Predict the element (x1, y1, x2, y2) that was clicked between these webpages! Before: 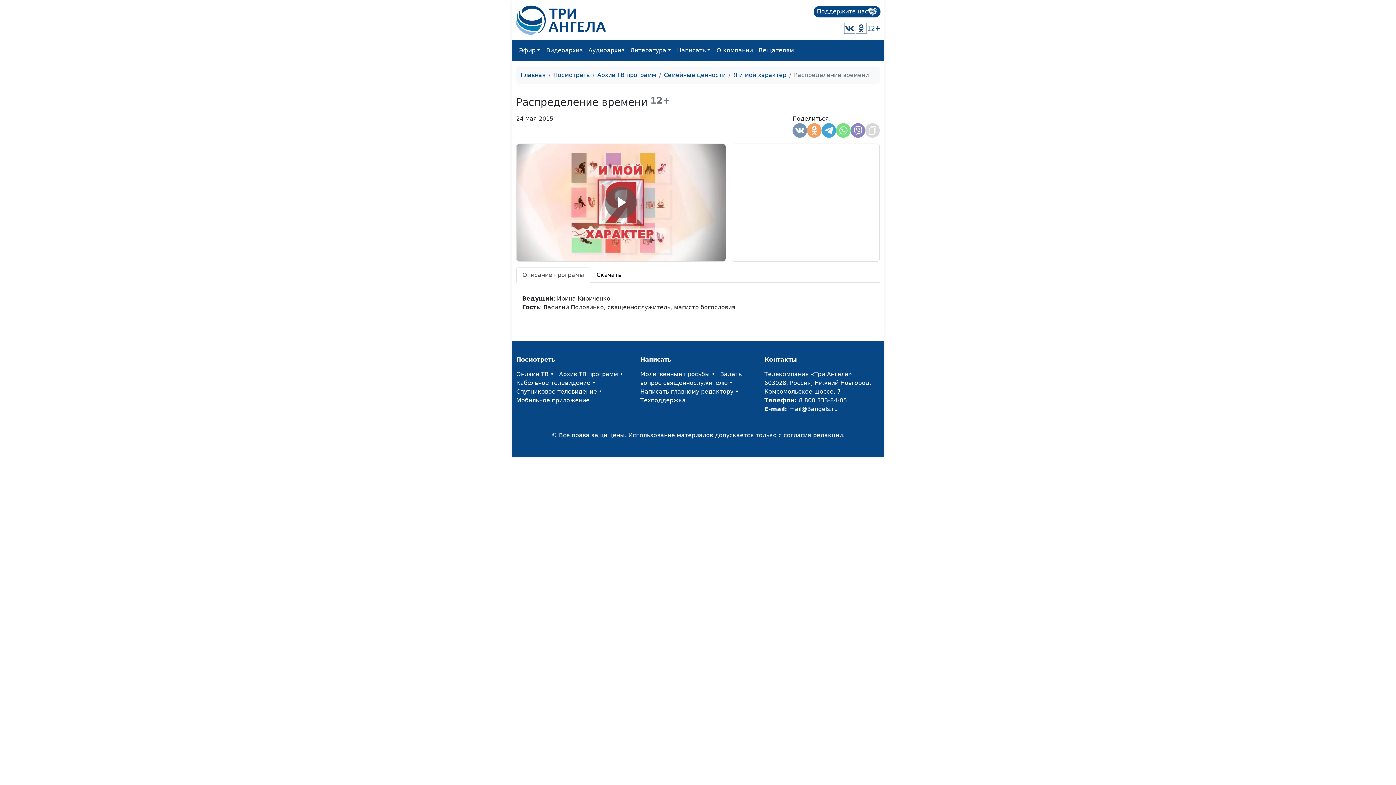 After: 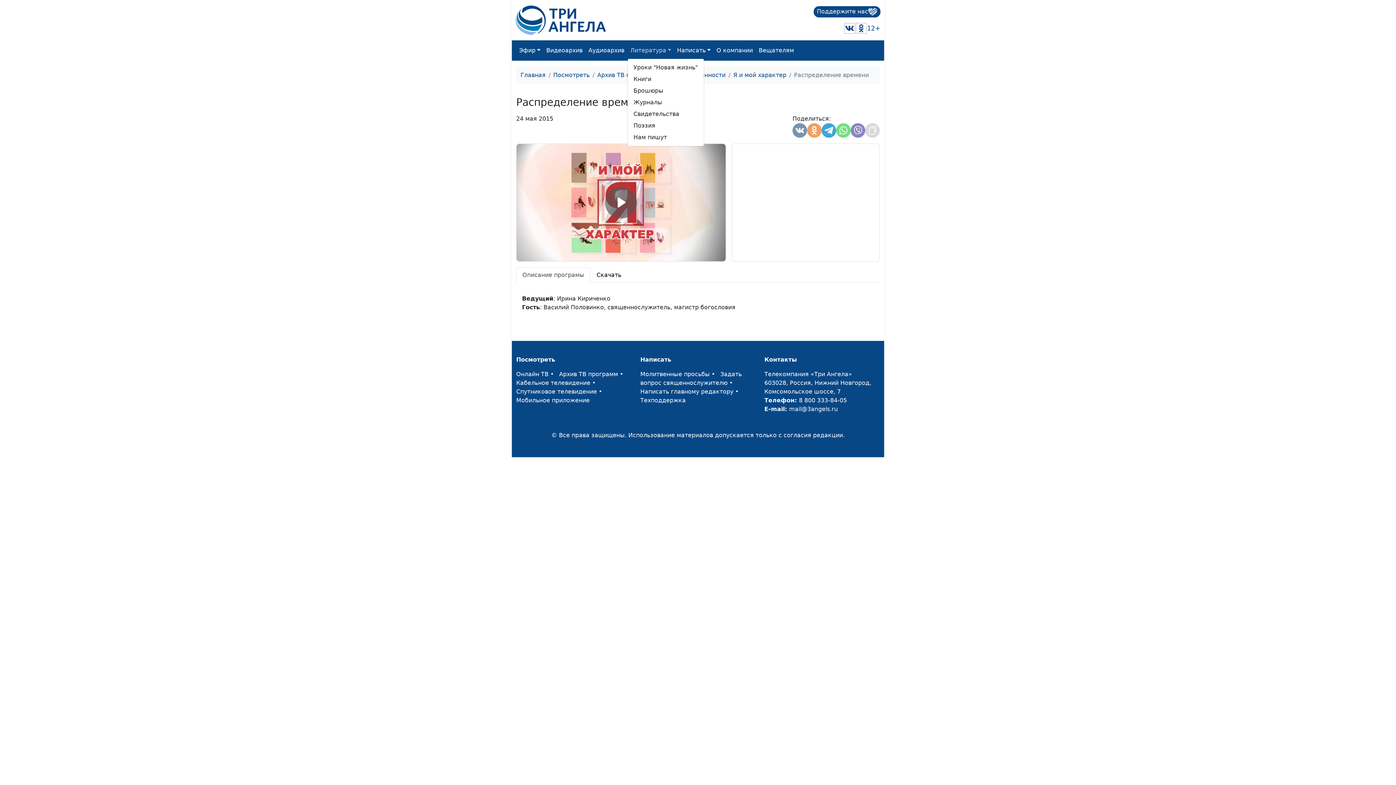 Action: bbox: (627, 43, 674, 57) label: Литература